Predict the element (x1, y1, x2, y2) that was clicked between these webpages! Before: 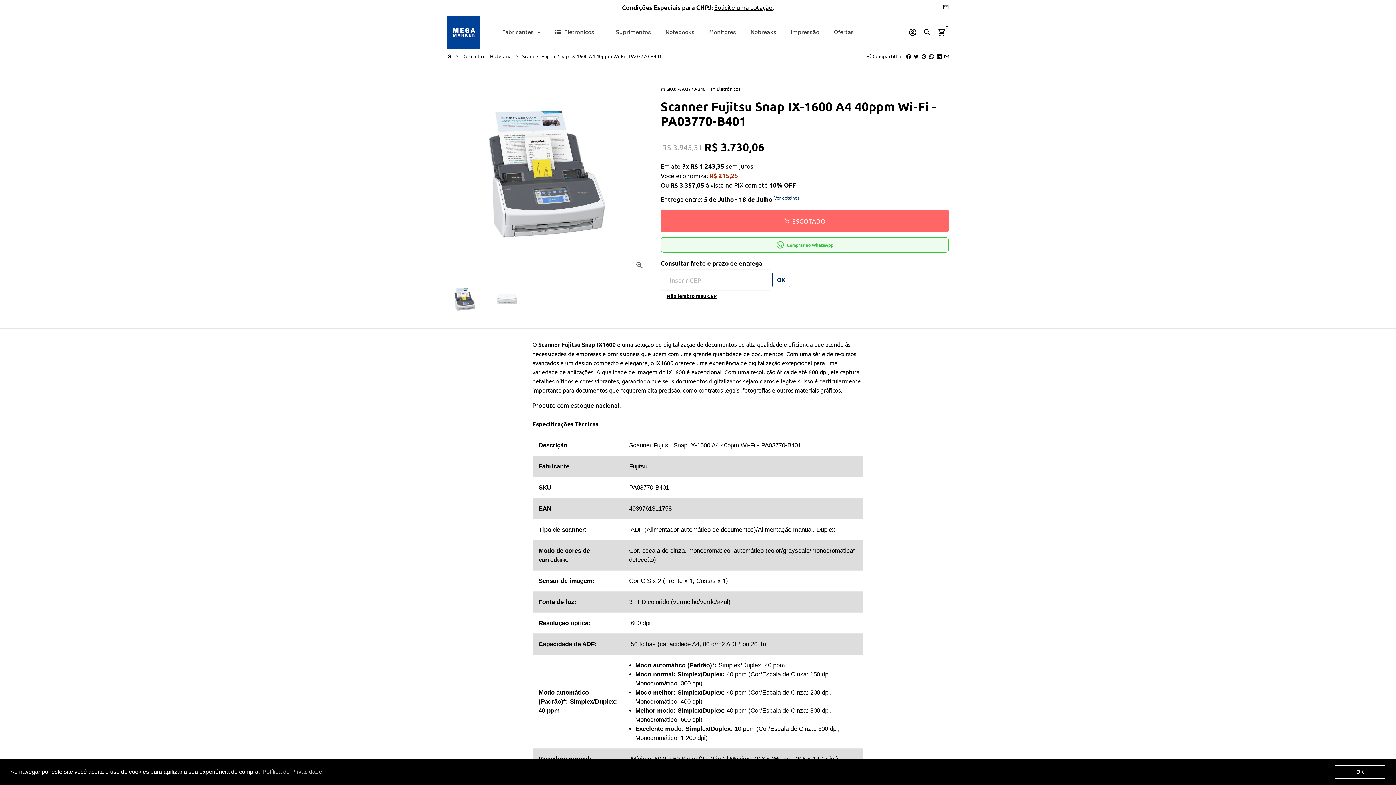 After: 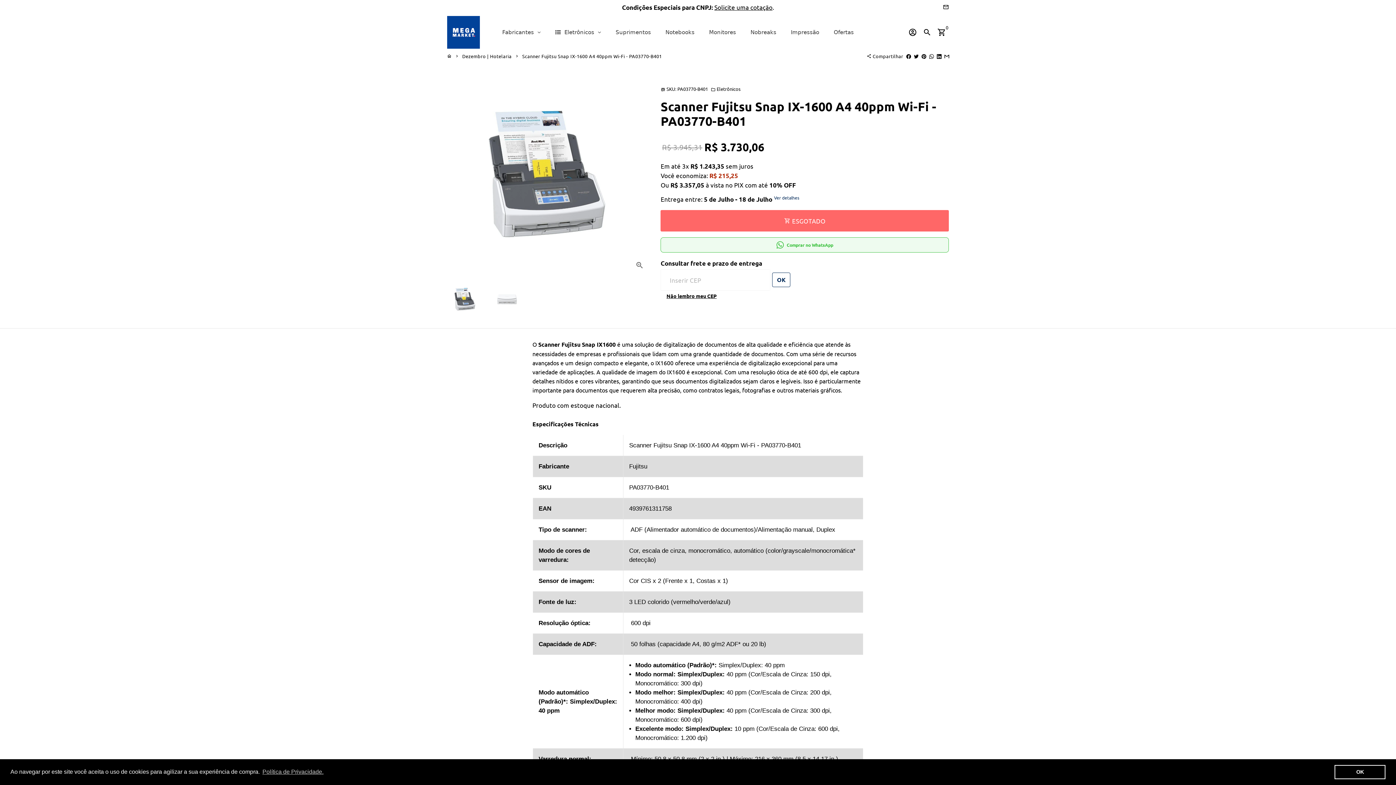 Action: label: Não lembro meu CEP bbox: (666, 292, 716, 299)